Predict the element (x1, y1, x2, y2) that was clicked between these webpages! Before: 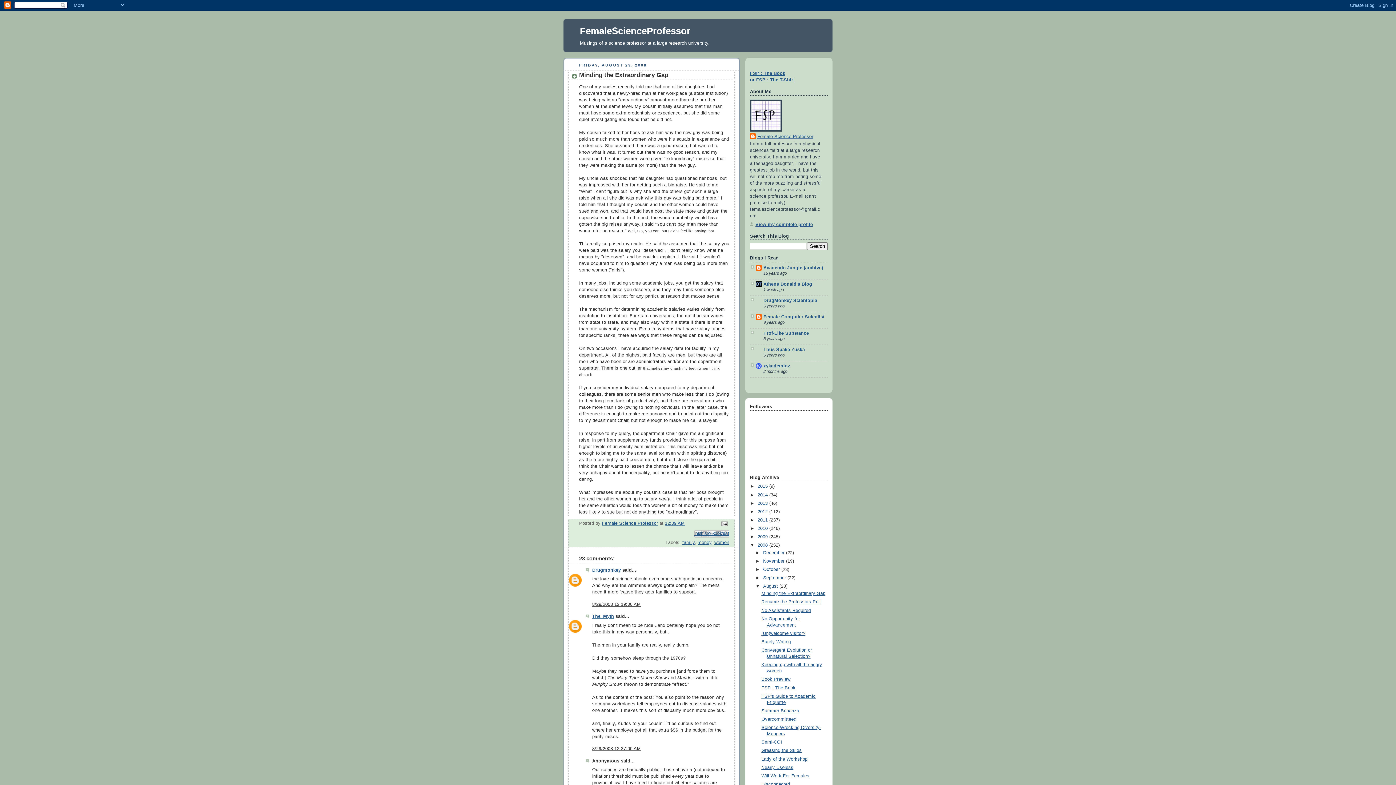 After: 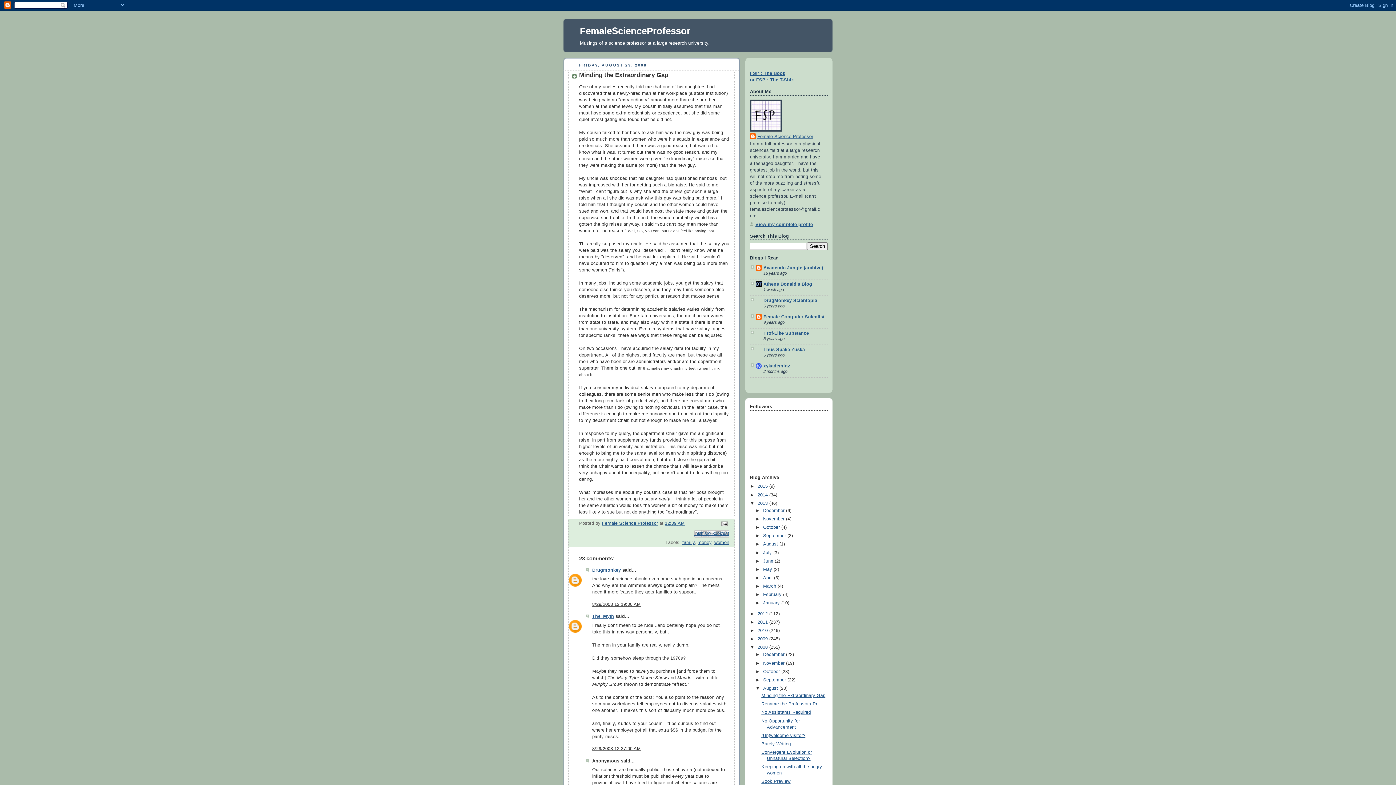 Action: label: ►   bbox: (750, 500, 757, 506)